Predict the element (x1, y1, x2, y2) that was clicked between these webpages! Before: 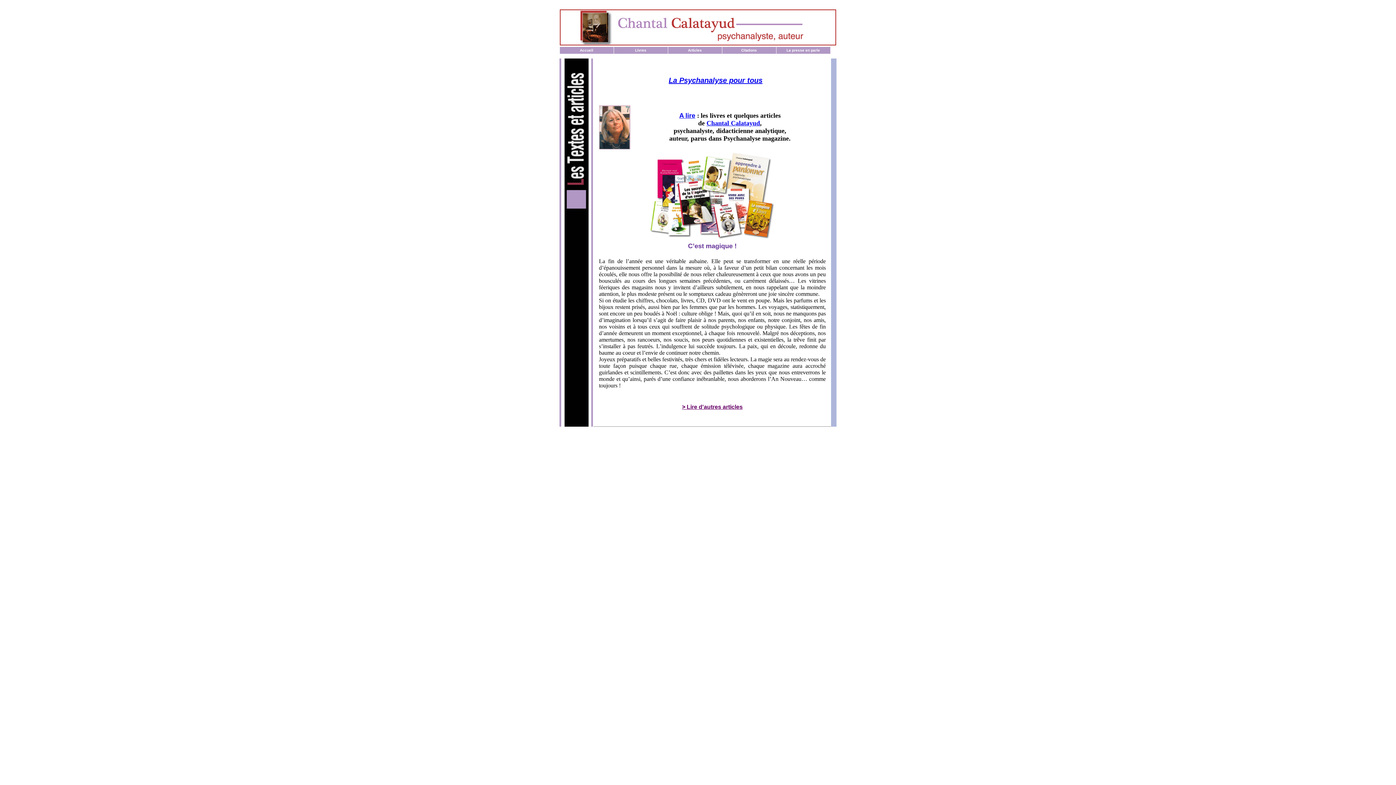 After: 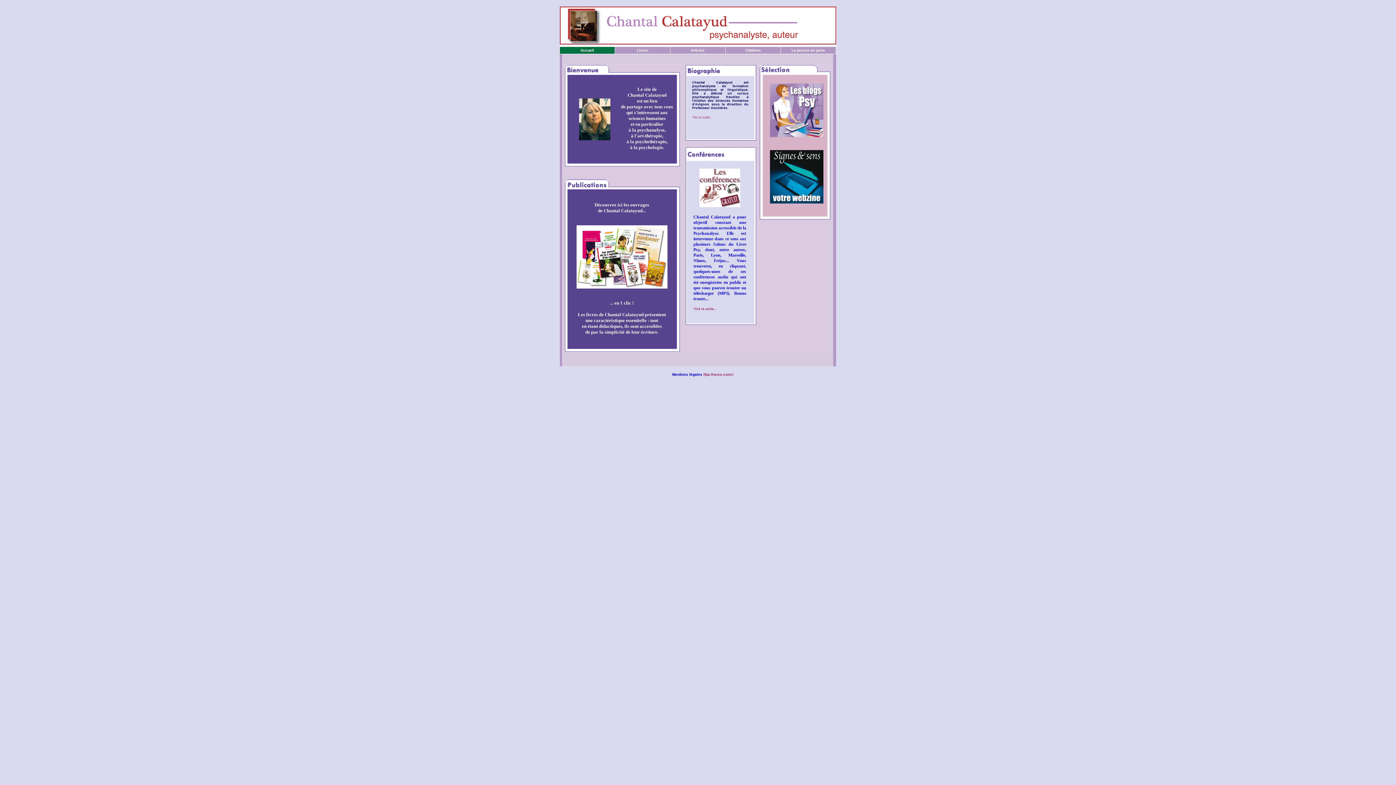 Action: bbox: (599, 144, 630, 150)